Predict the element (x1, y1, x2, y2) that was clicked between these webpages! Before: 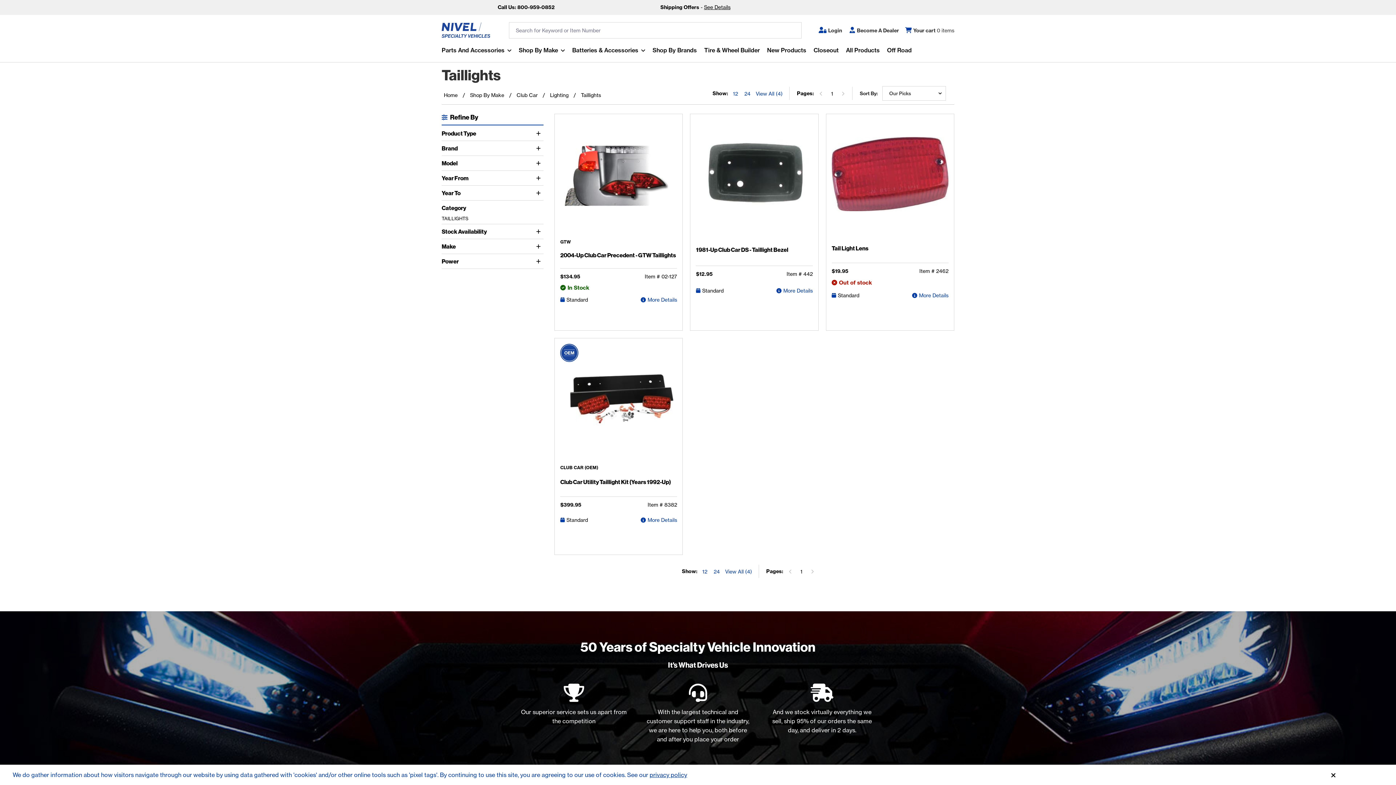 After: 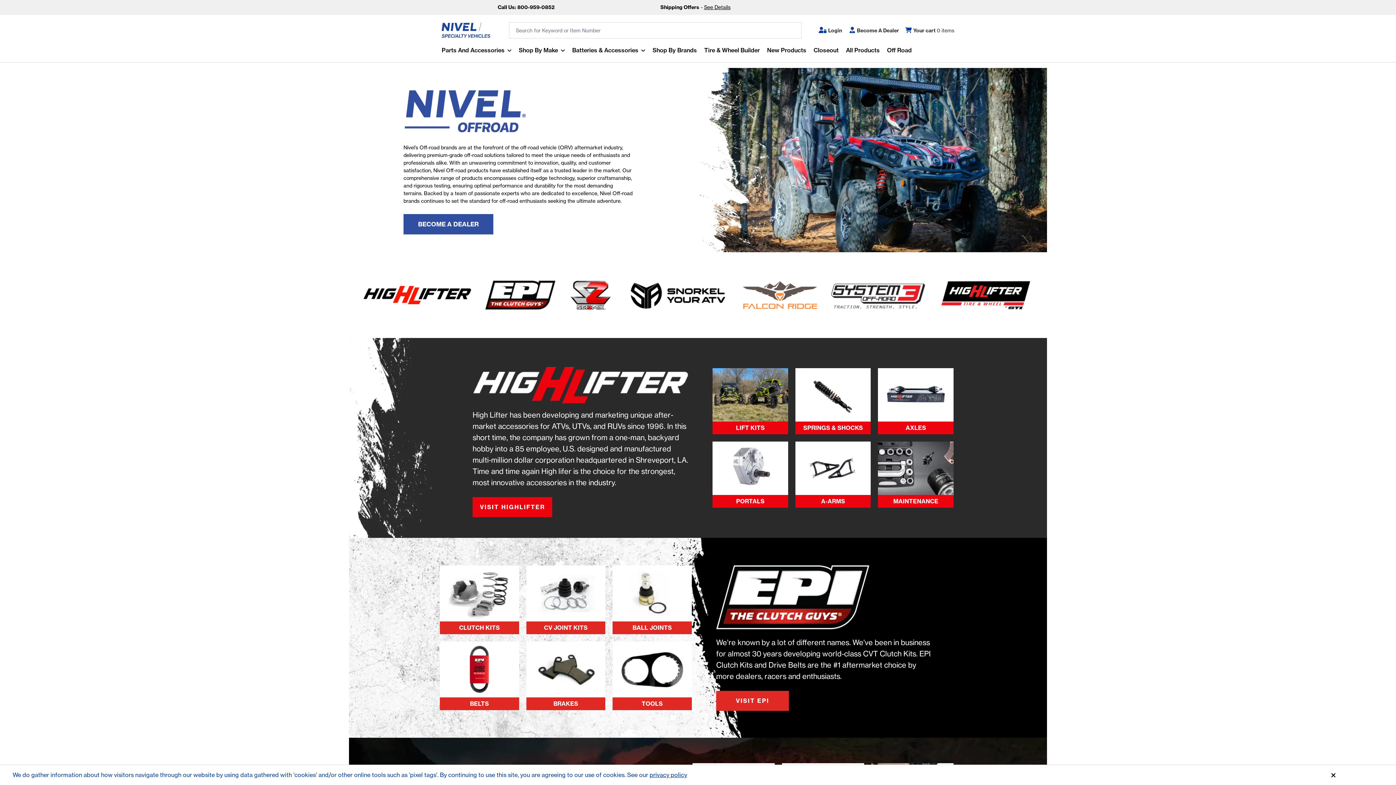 Action: label: Off Road bbox: (883, 45, 915, 62)